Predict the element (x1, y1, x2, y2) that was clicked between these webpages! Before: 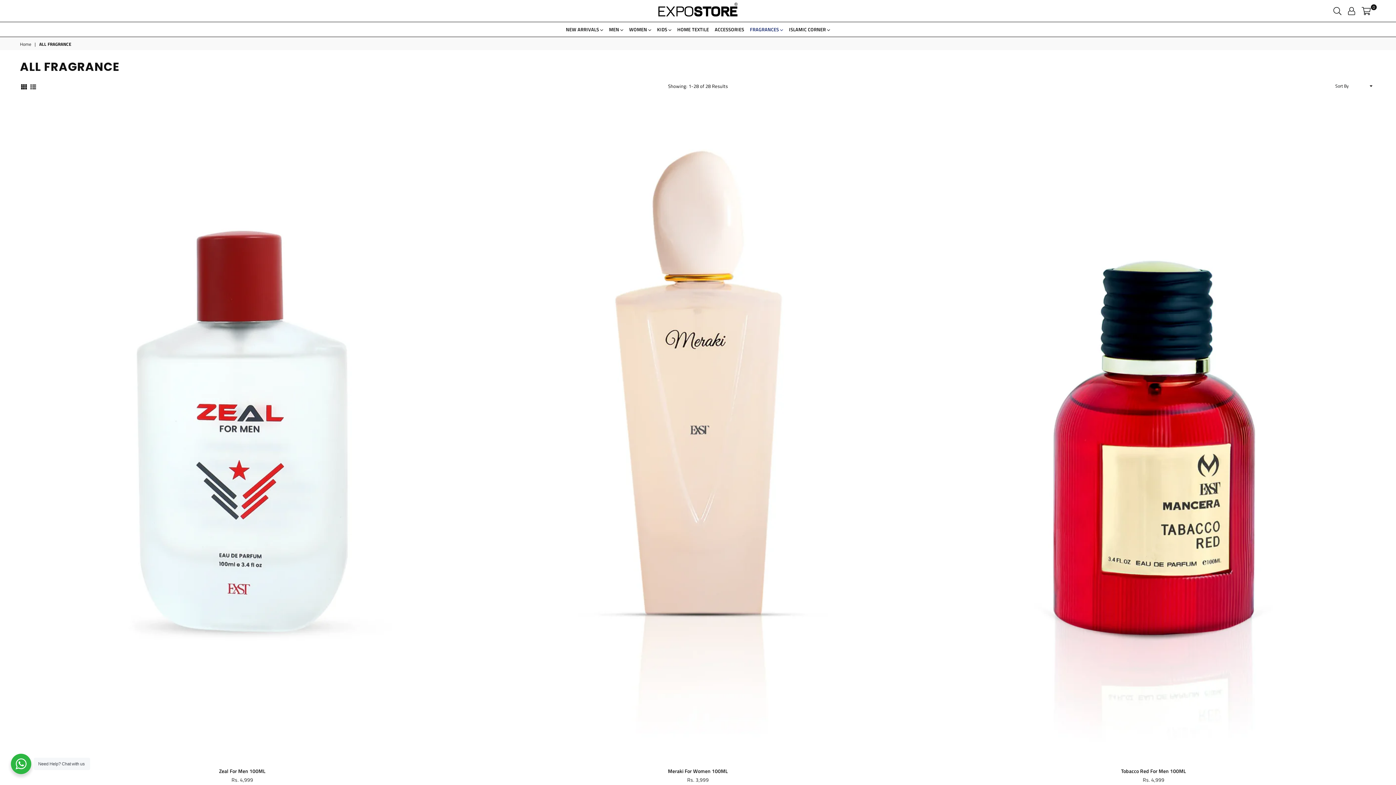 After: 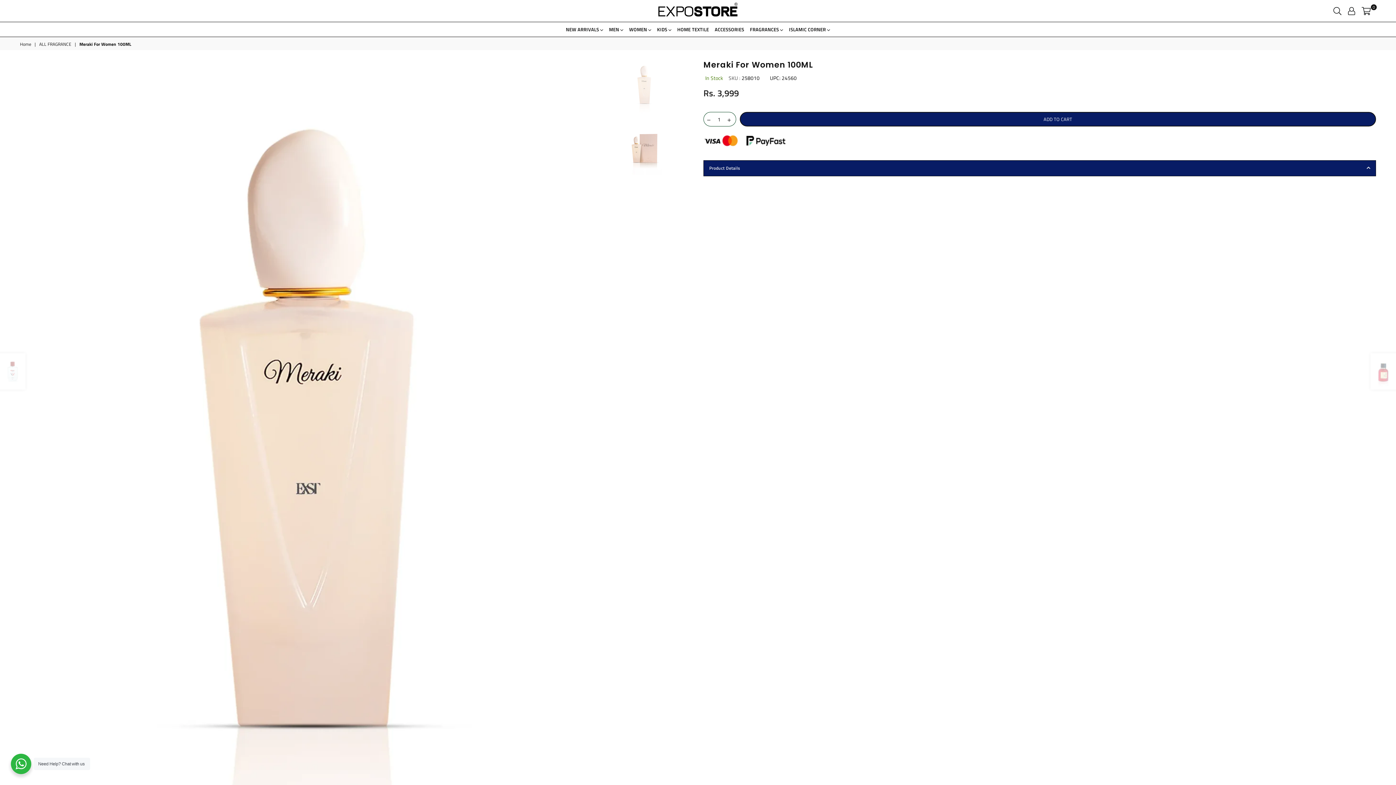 Action: bbox: (476, 98, 920, 764)